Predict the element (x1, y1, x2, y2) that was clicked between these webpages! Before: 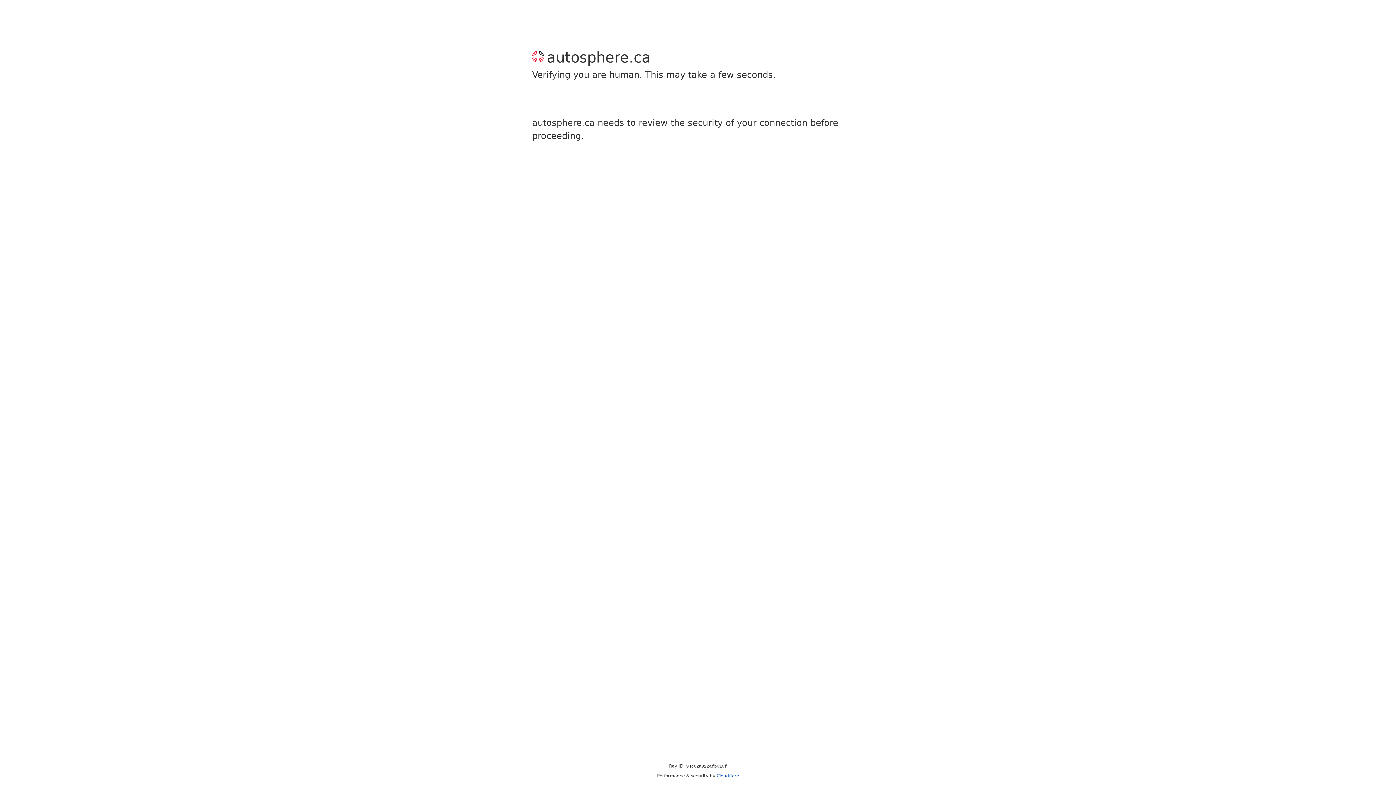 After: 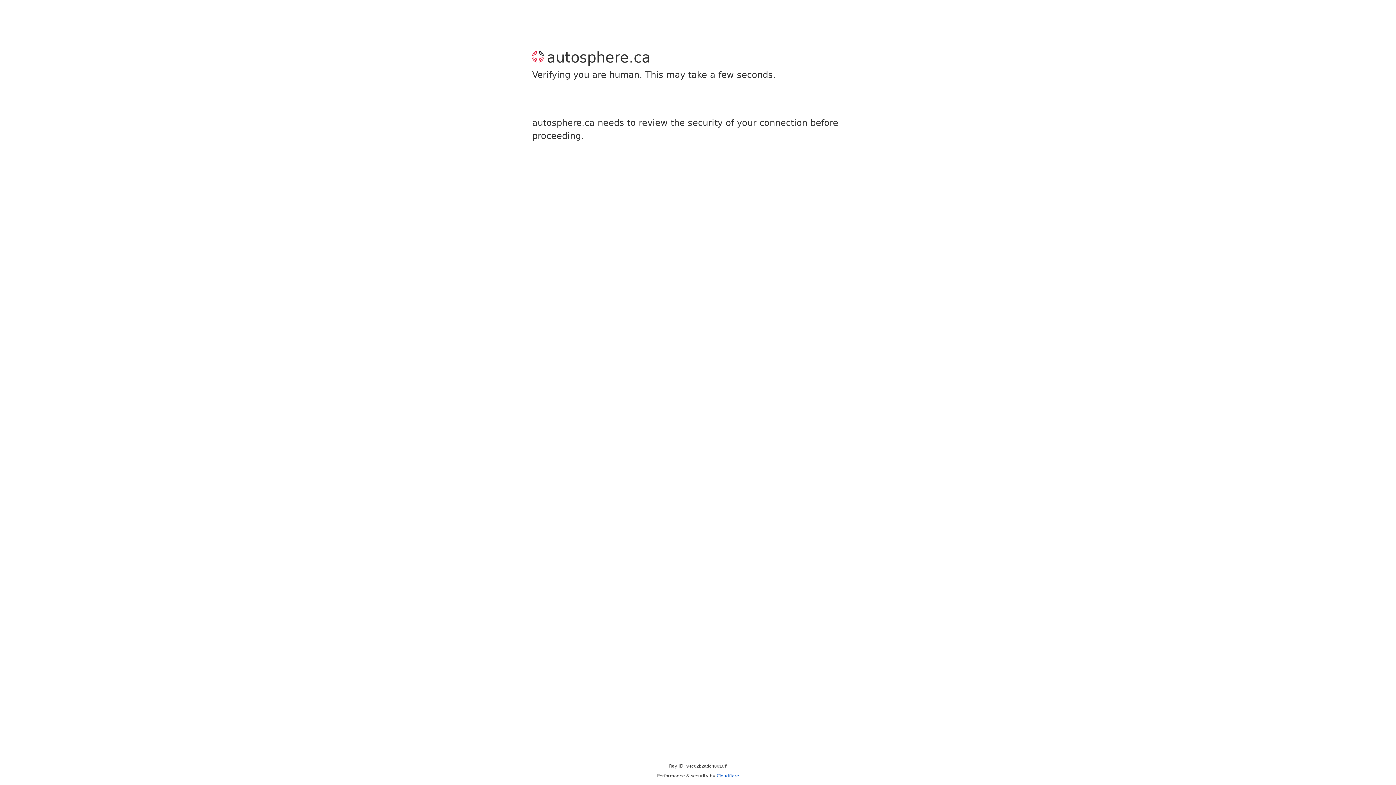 Action: bbox: (716, 773, 739, 778) label: Cloudflare